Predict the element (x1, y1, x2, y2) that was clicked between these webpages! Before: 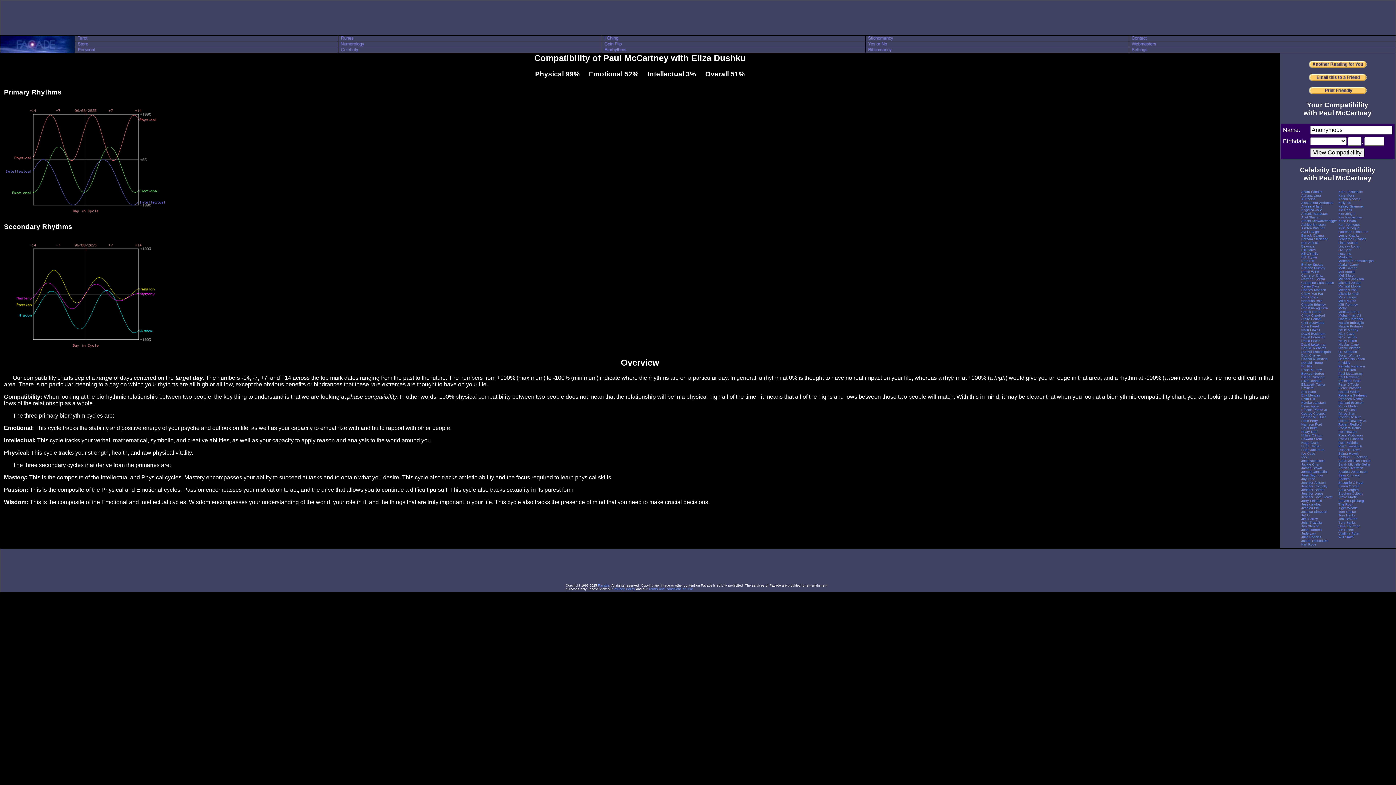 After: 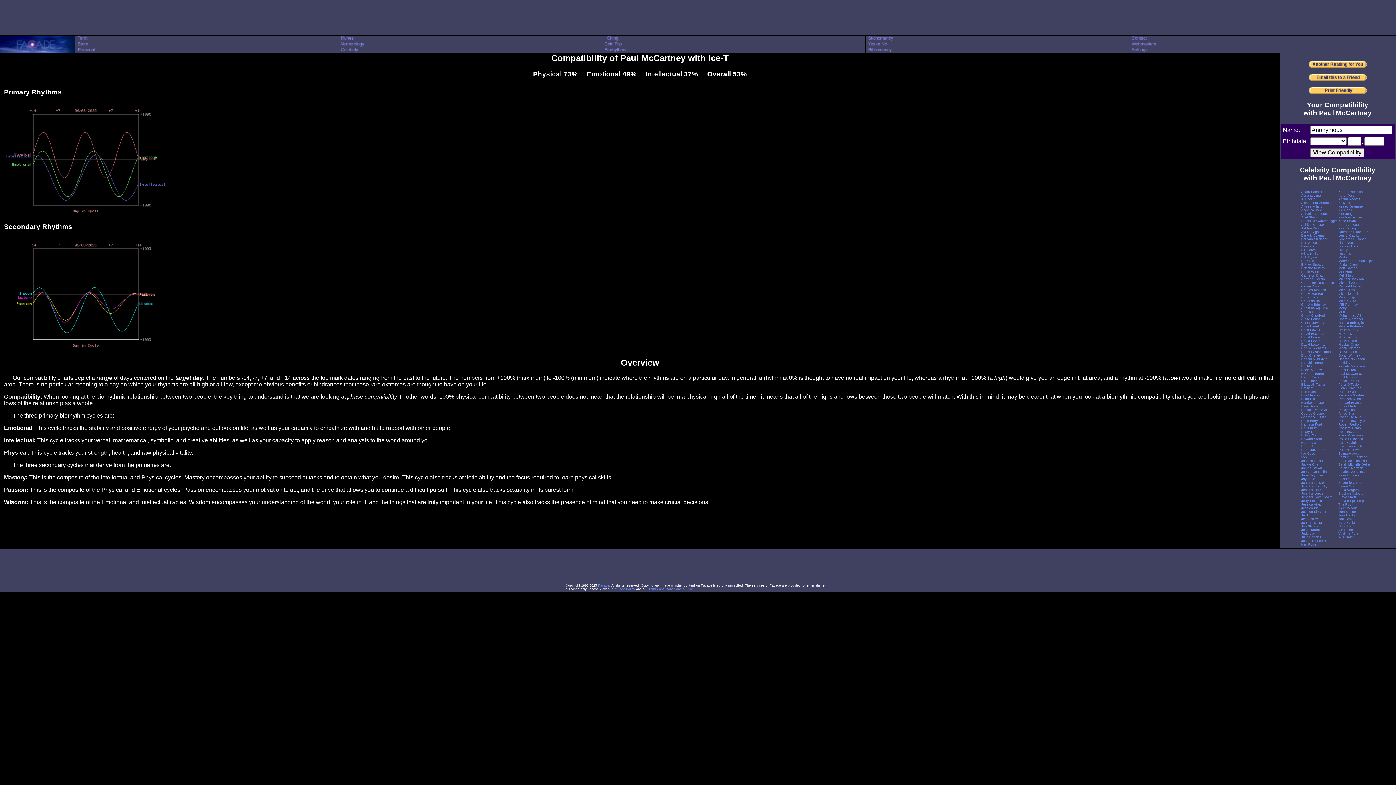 Action: label: Ice-T bbox: (1301, 455, 1309, 459)